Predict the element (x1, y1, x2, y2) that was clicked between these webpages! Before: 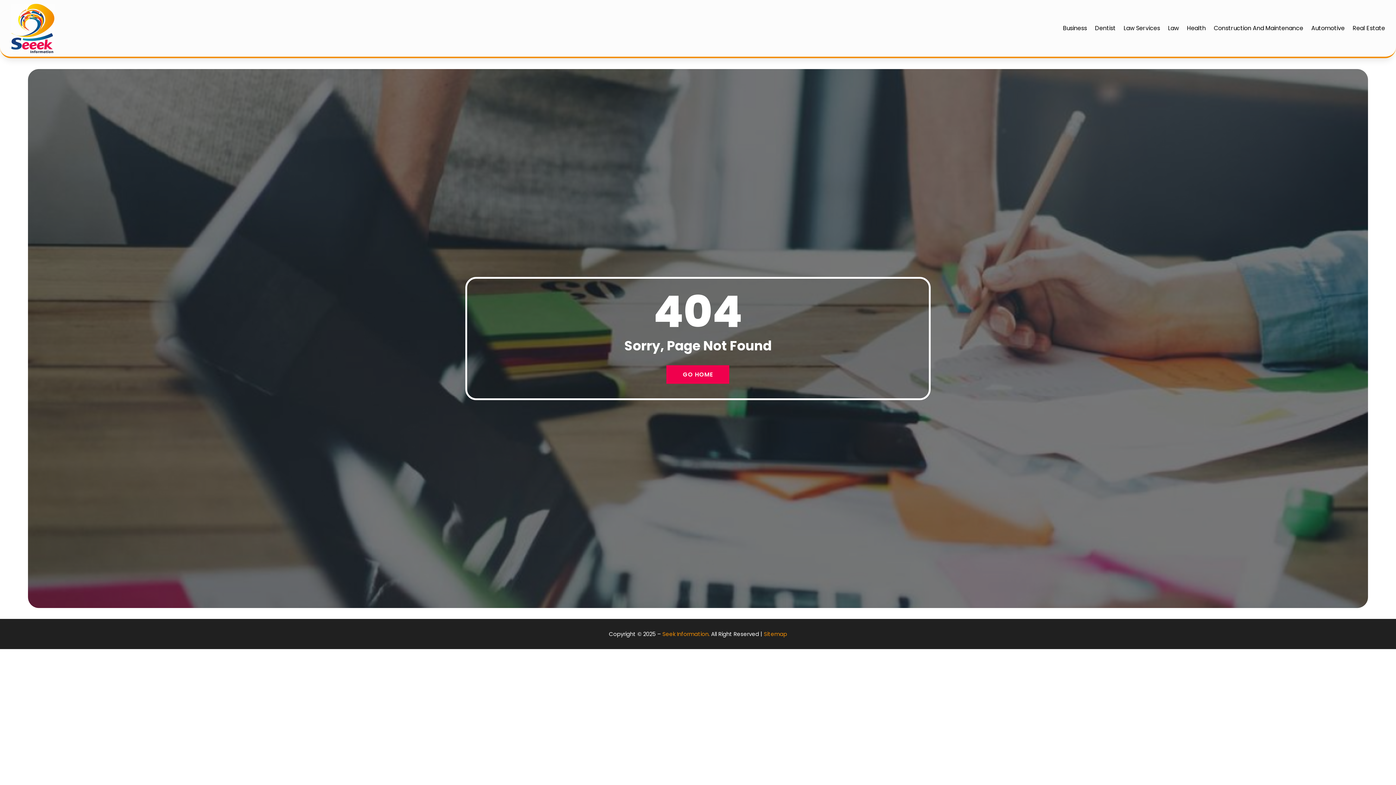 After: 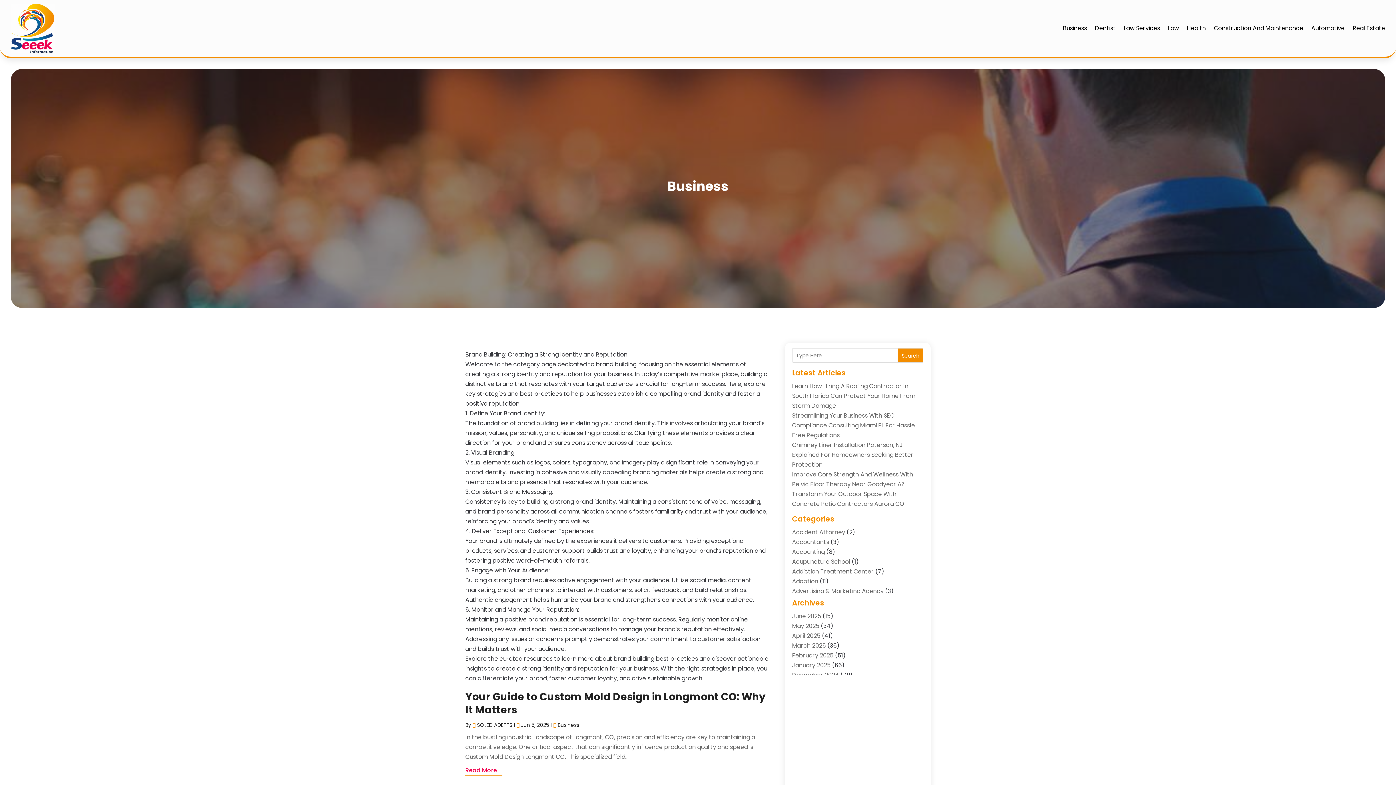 Action: bbox: (1063, 3, 1087, 52) label: Business